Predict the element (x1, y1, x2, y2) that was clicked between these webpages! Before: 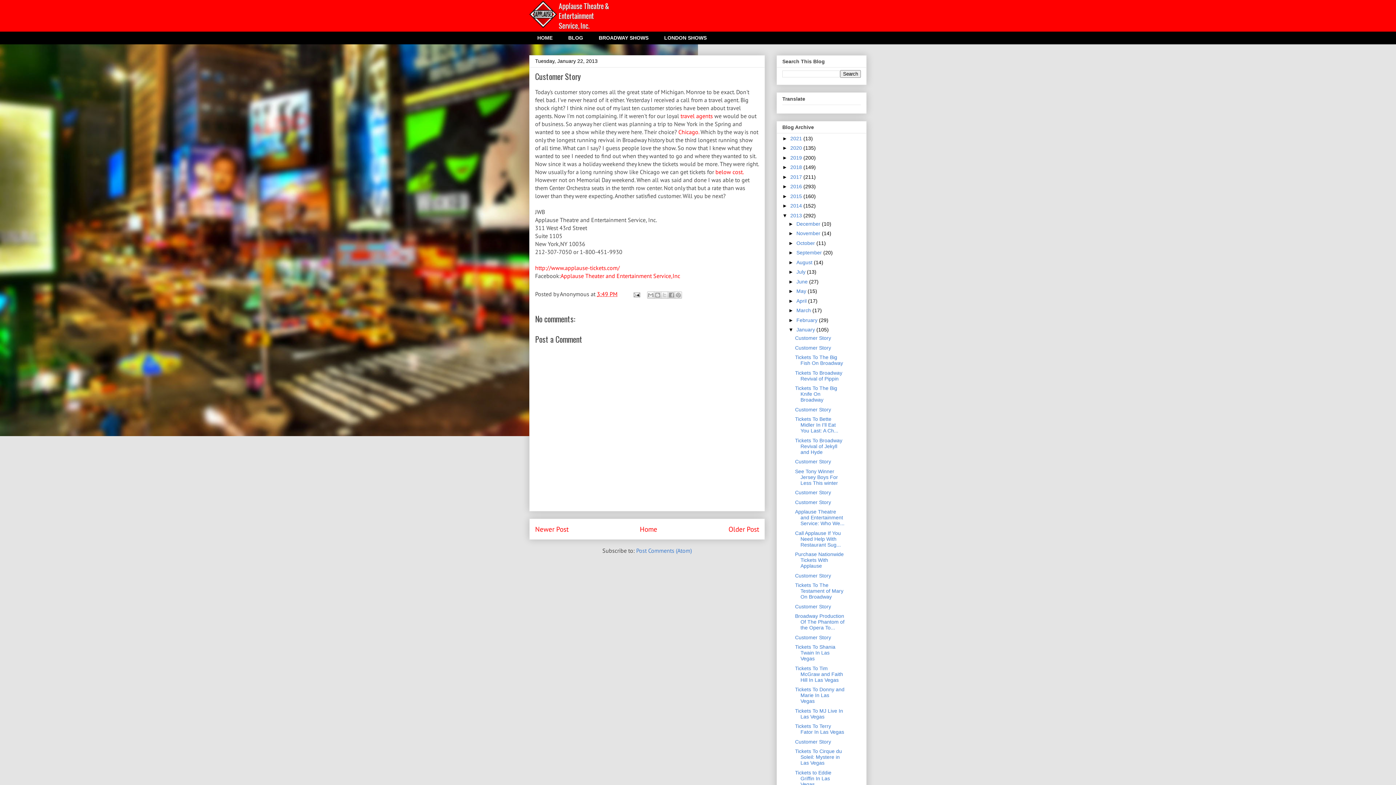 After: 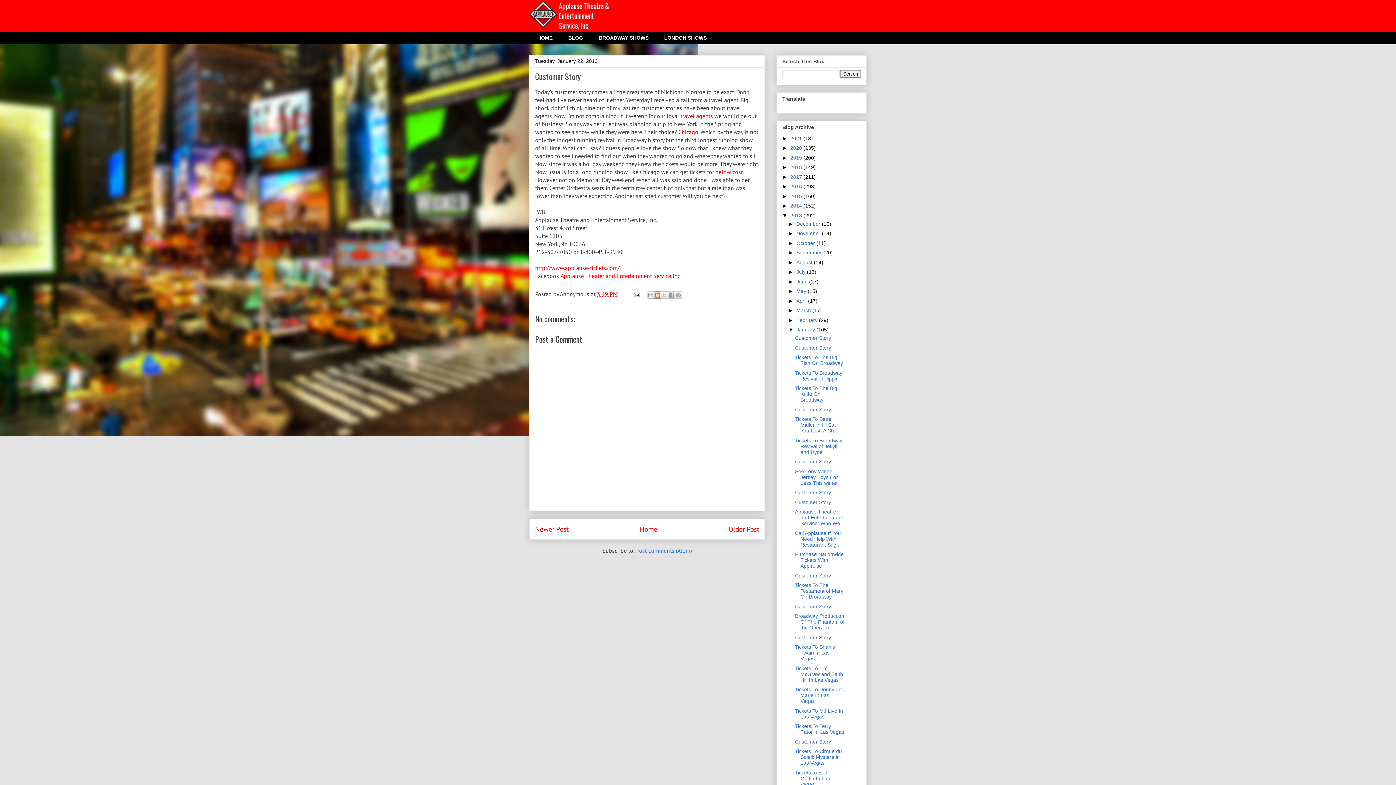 Action: bbox: (654, 291, 661, 298) label: BlogThis!